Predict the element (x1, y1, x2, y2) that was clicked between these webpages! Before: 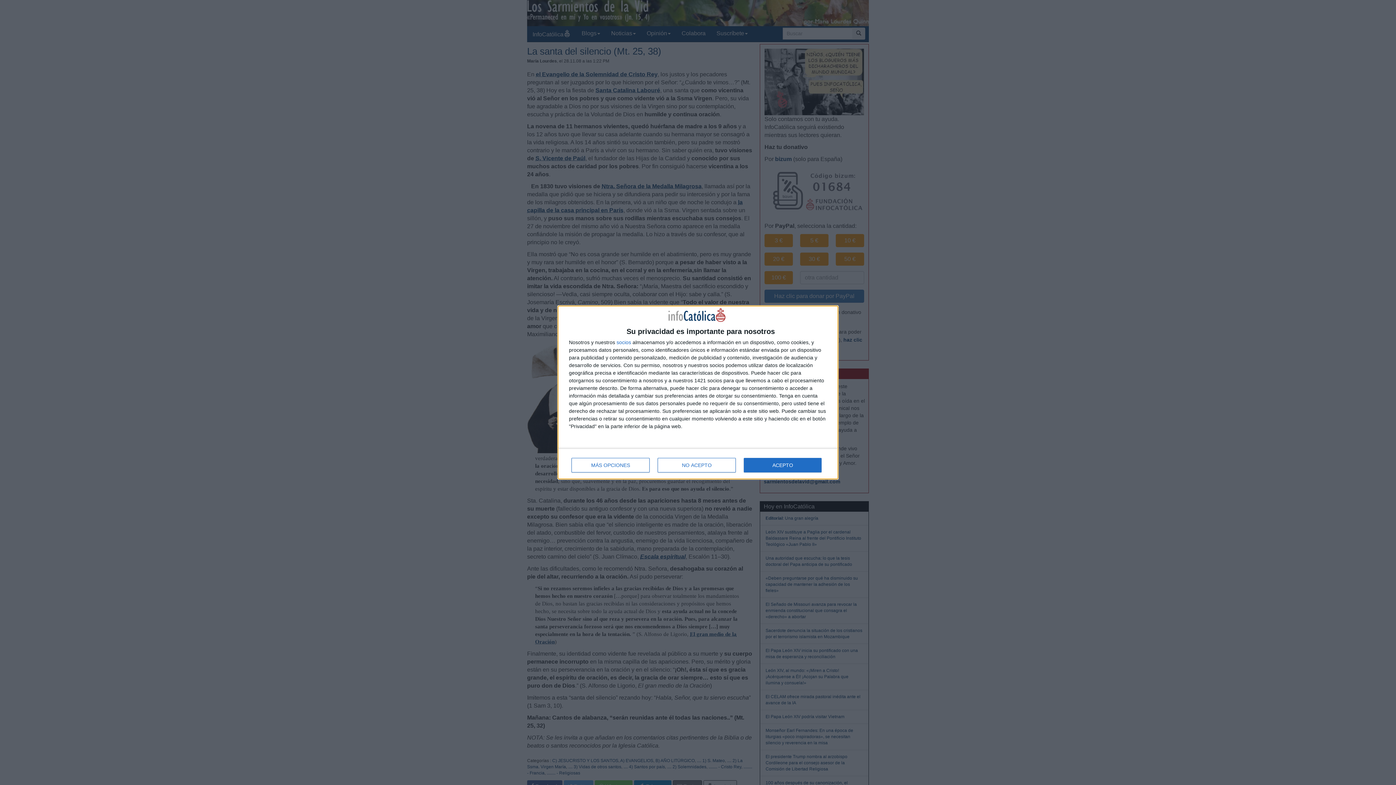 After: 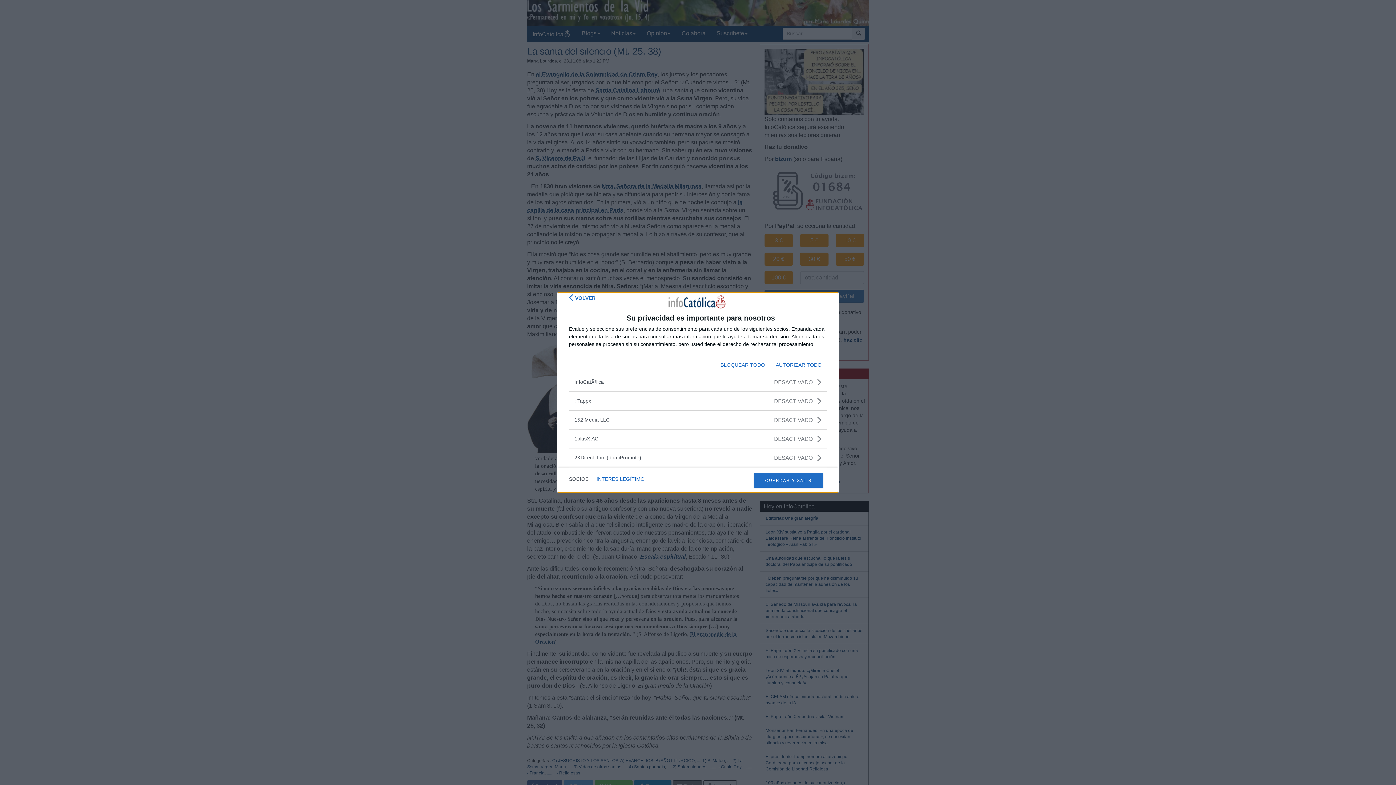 Action: bbox: (616, 340, 631, 345) label: socios